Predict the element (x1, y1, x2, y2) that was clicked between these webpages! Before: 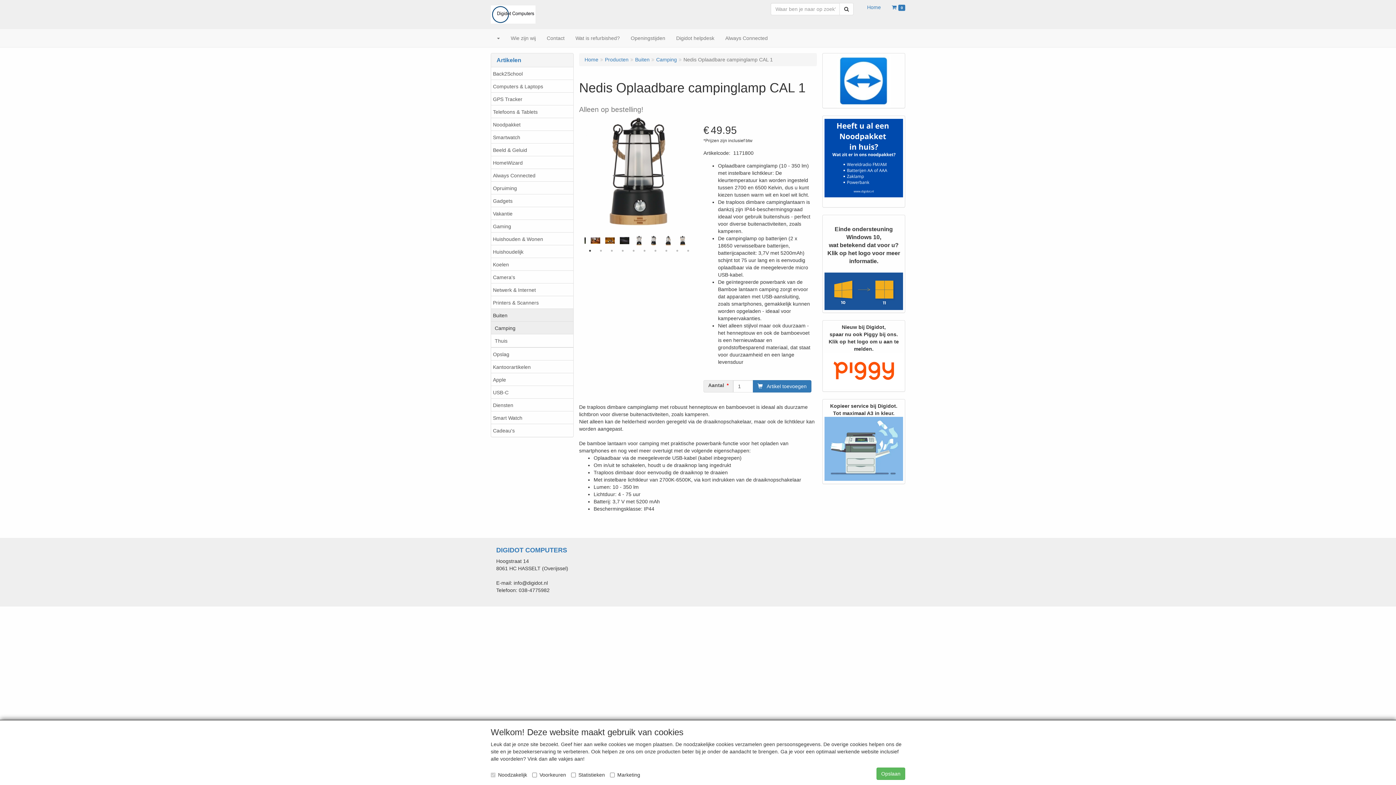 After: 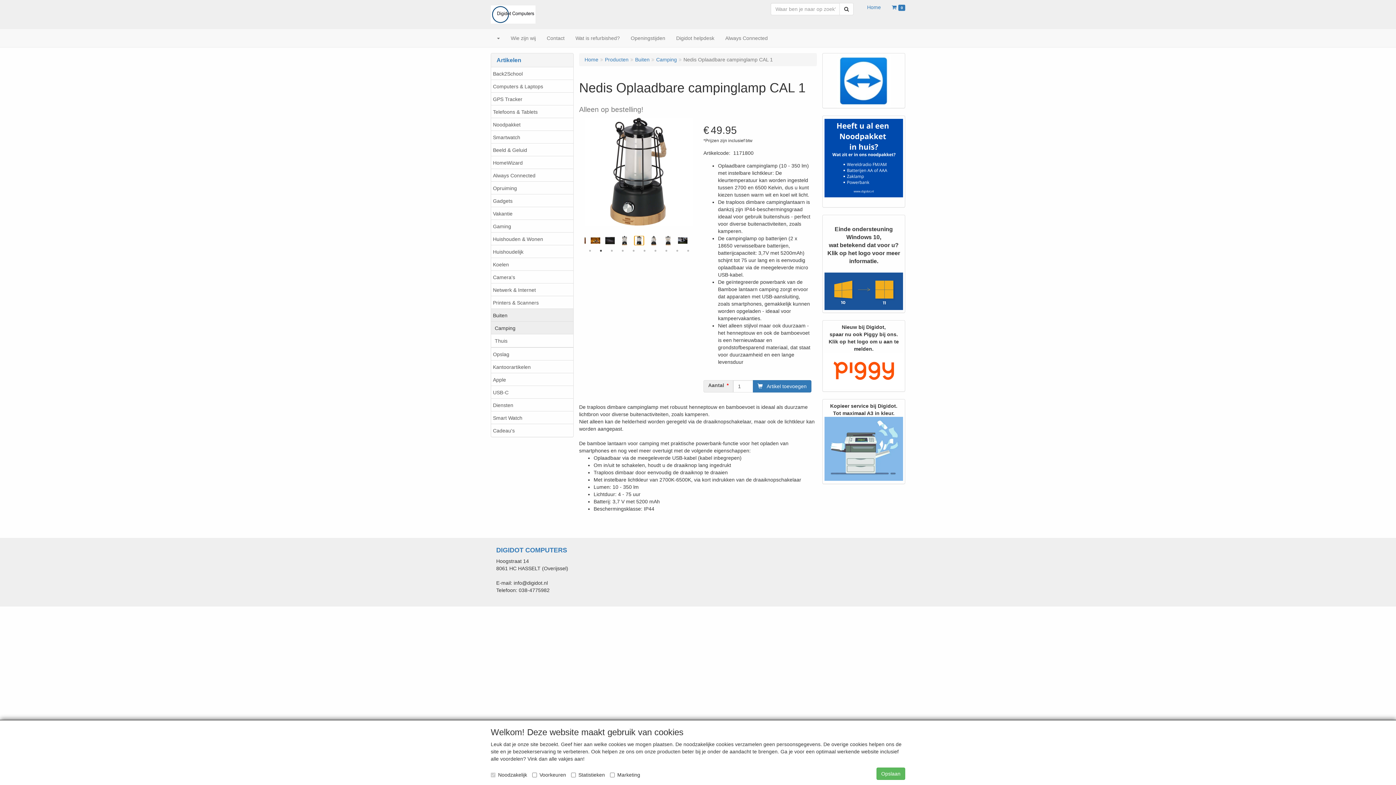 Action: label: 2 of 2 bbox: (597, 247, 604, 254)